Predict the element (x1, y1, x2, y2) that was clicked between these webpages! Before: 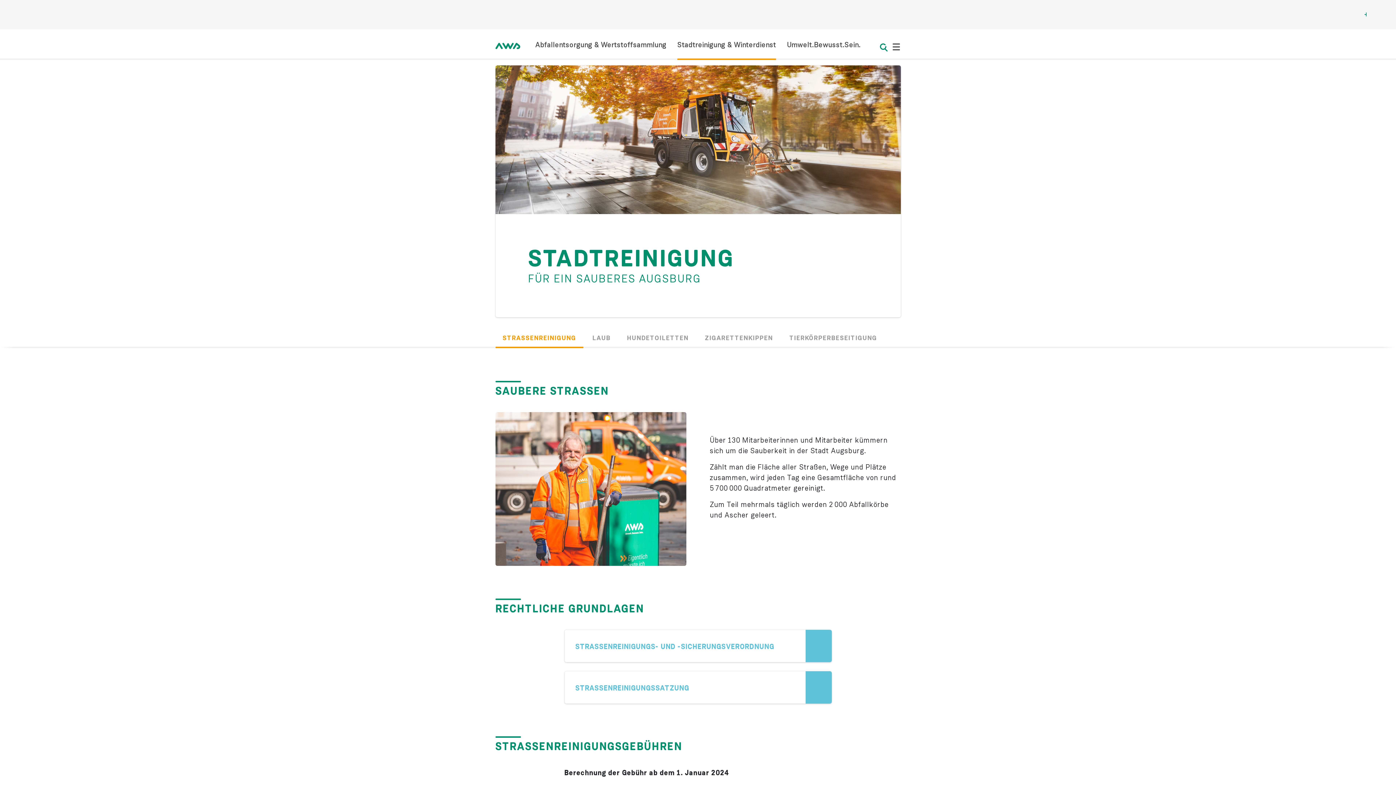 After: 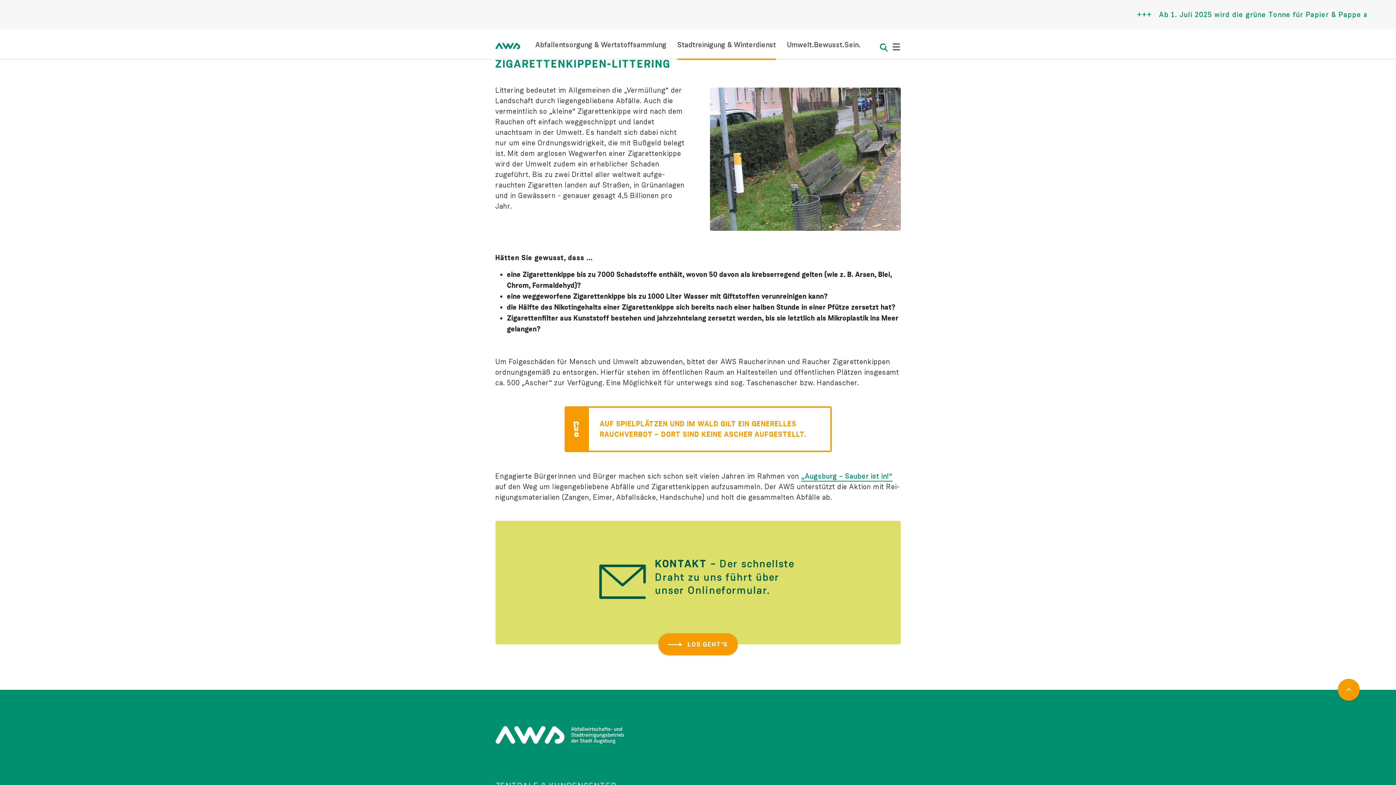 Action: bbox: (697, 333, 780, 348) label: ZIGARETTENKIPPEN